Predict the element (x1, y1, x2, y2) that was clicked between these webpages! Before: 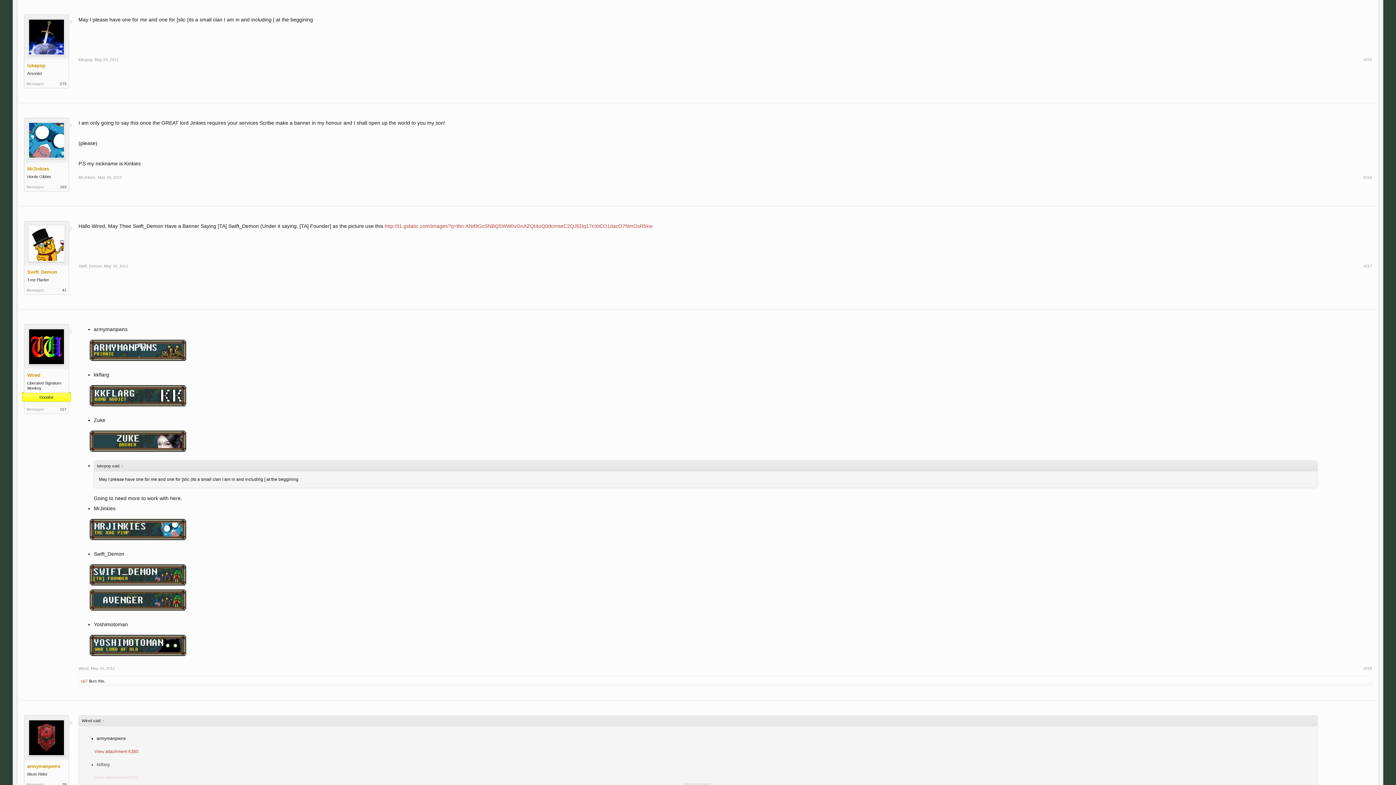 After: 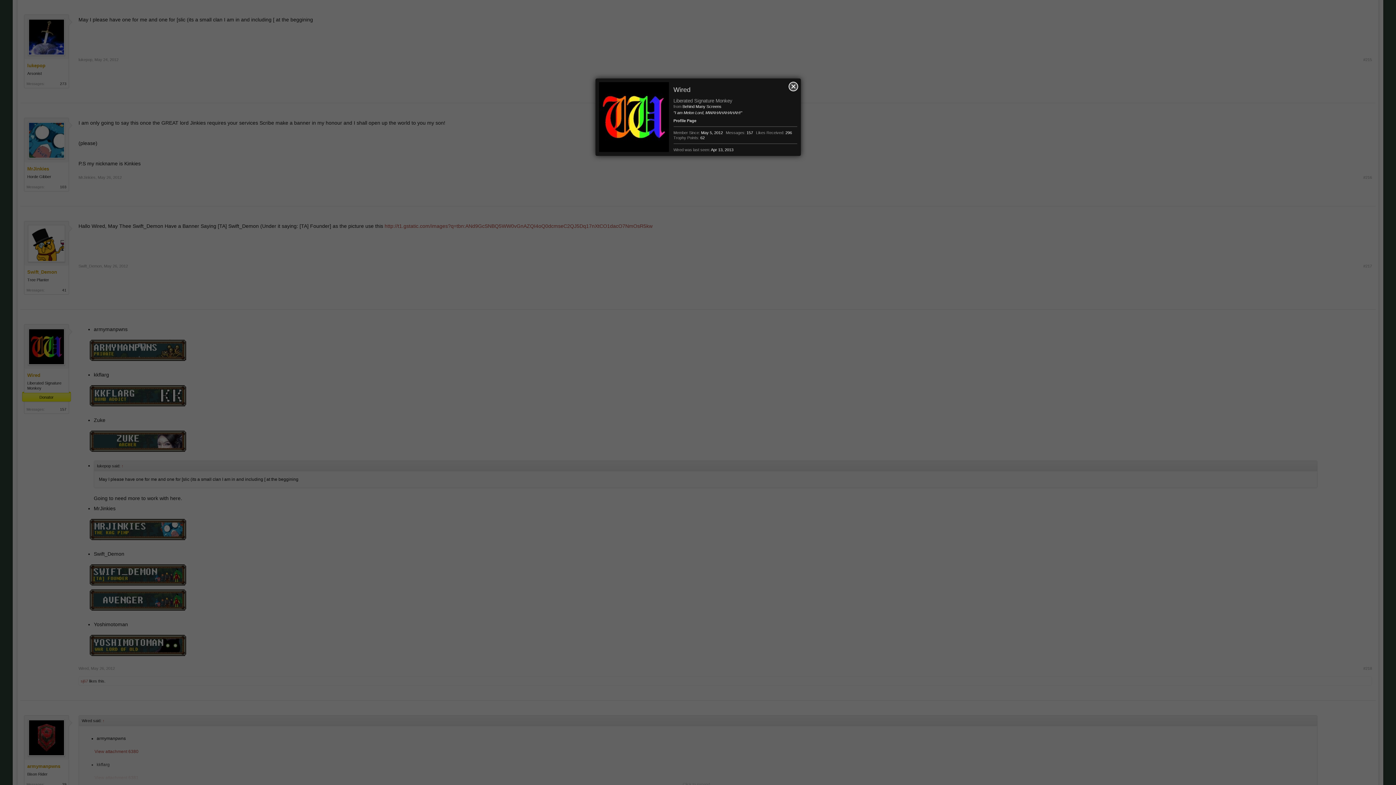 Action: bbox: (28, 328, 65, 365)